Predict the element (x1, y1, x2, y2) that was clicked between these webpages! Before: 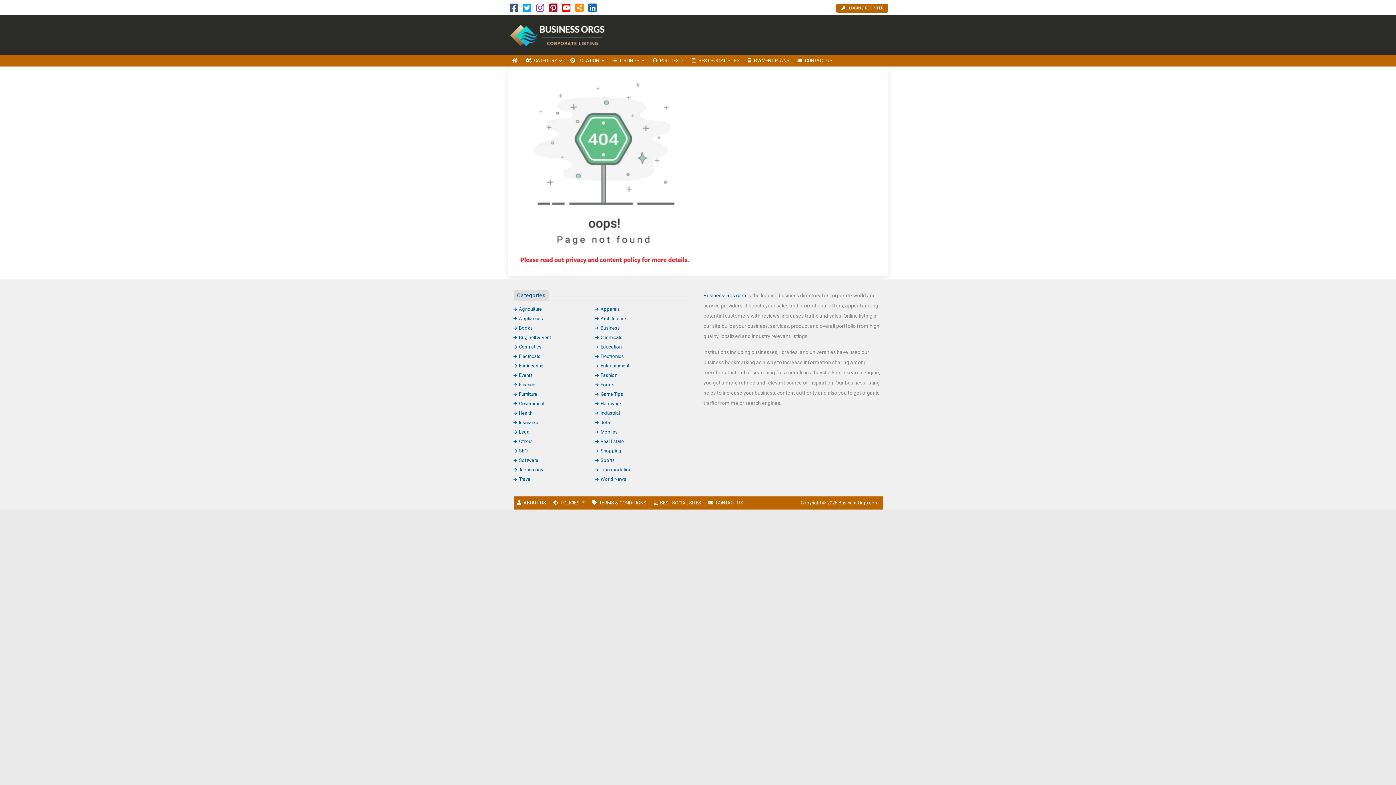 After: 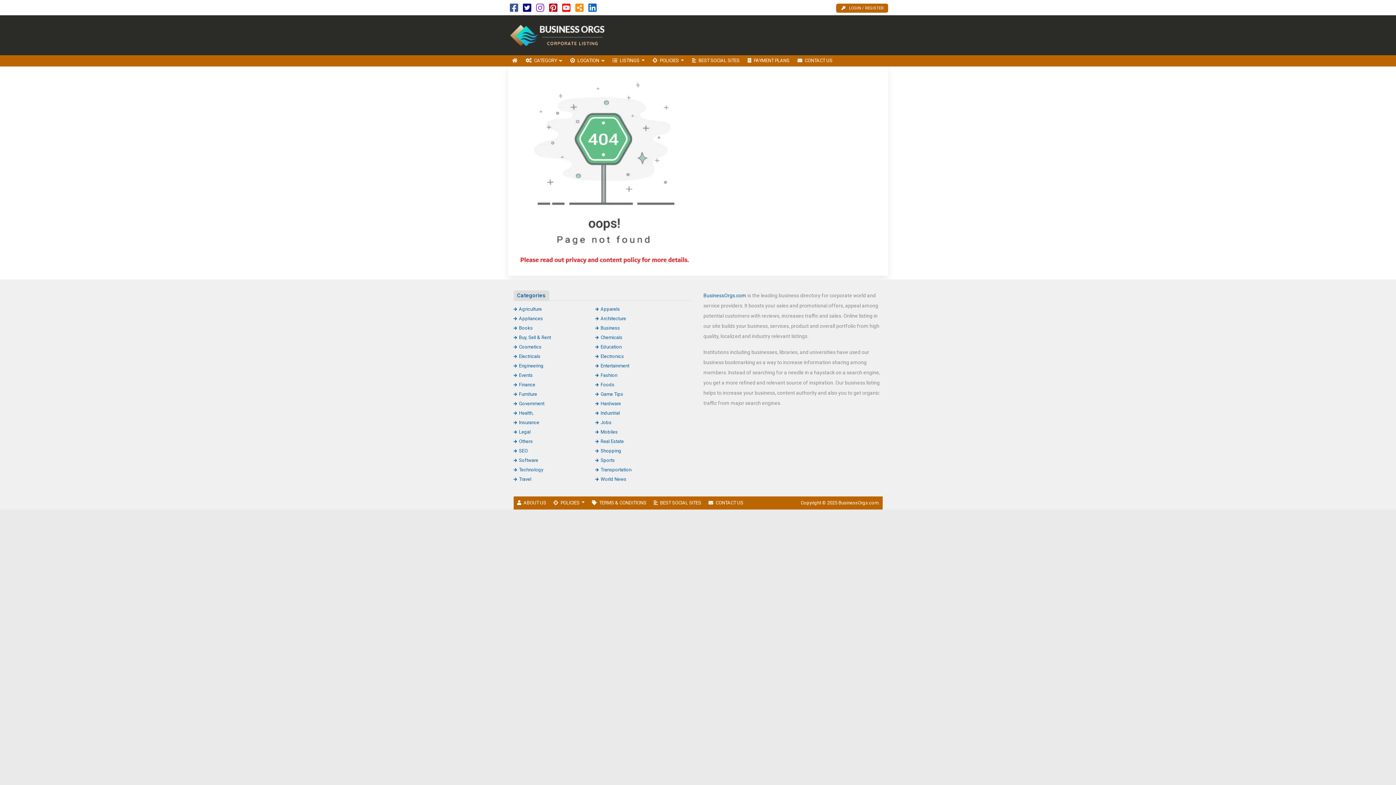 Action: bbox: (523, 6, 531, 12)